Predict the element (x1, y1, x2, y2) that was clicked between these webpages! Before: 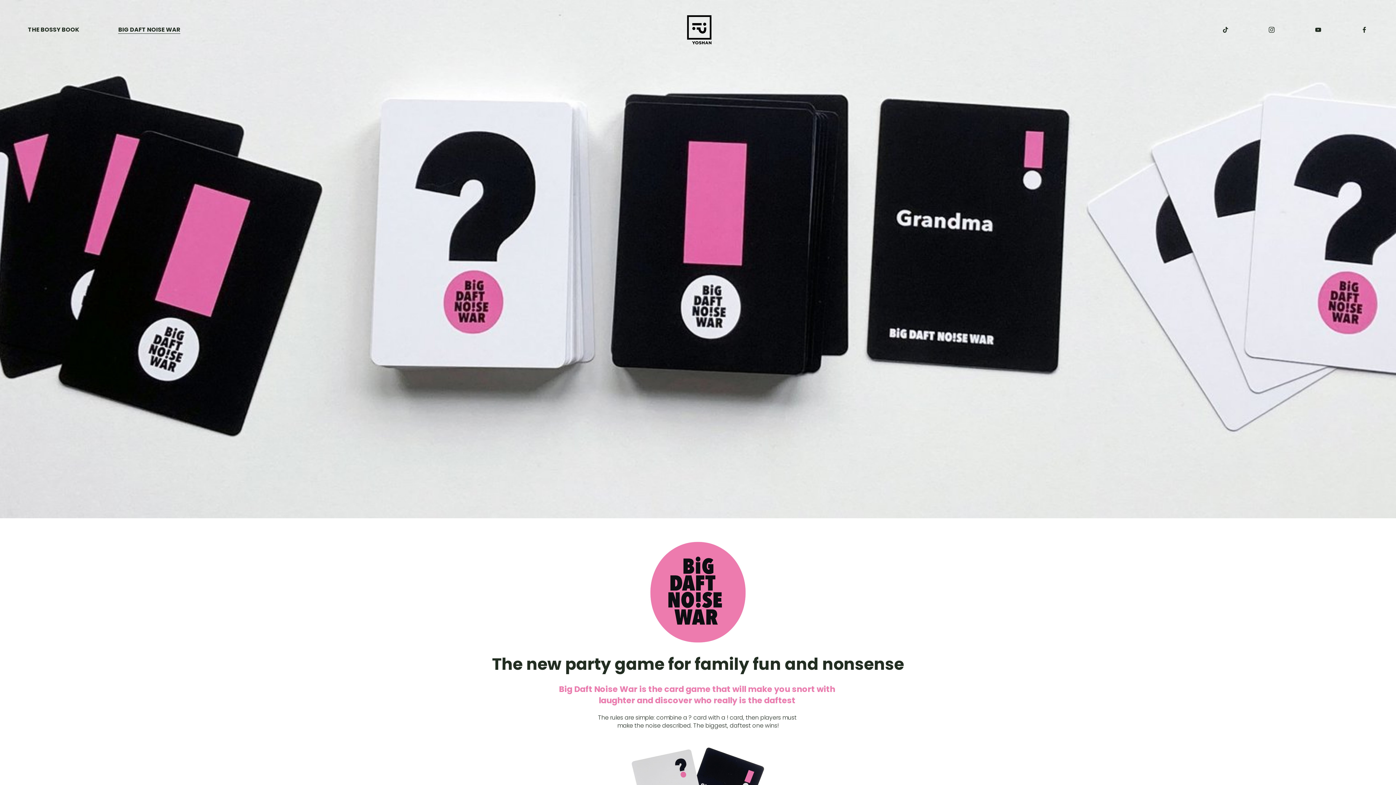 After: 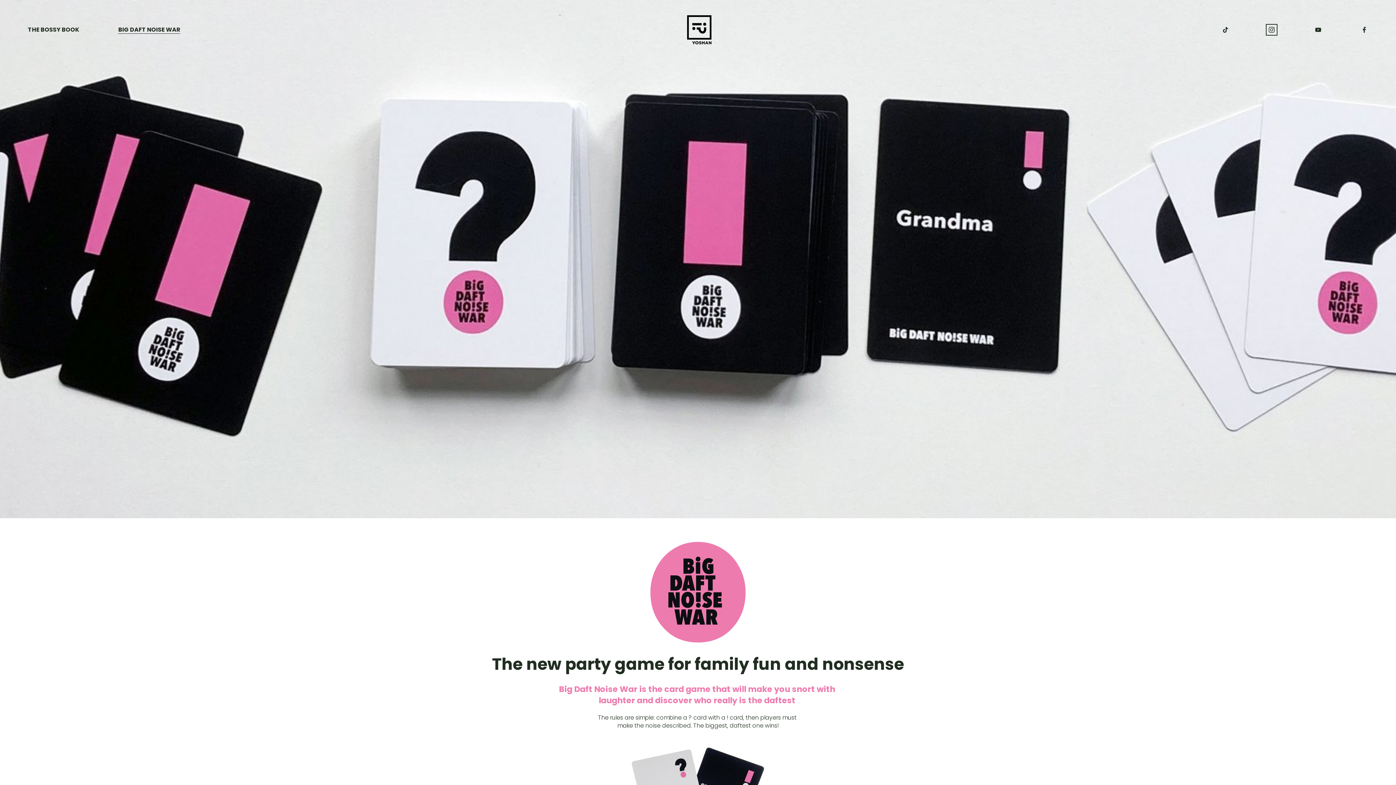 Action: bbox: (1268, 26, 1275, 33) label: Instagram